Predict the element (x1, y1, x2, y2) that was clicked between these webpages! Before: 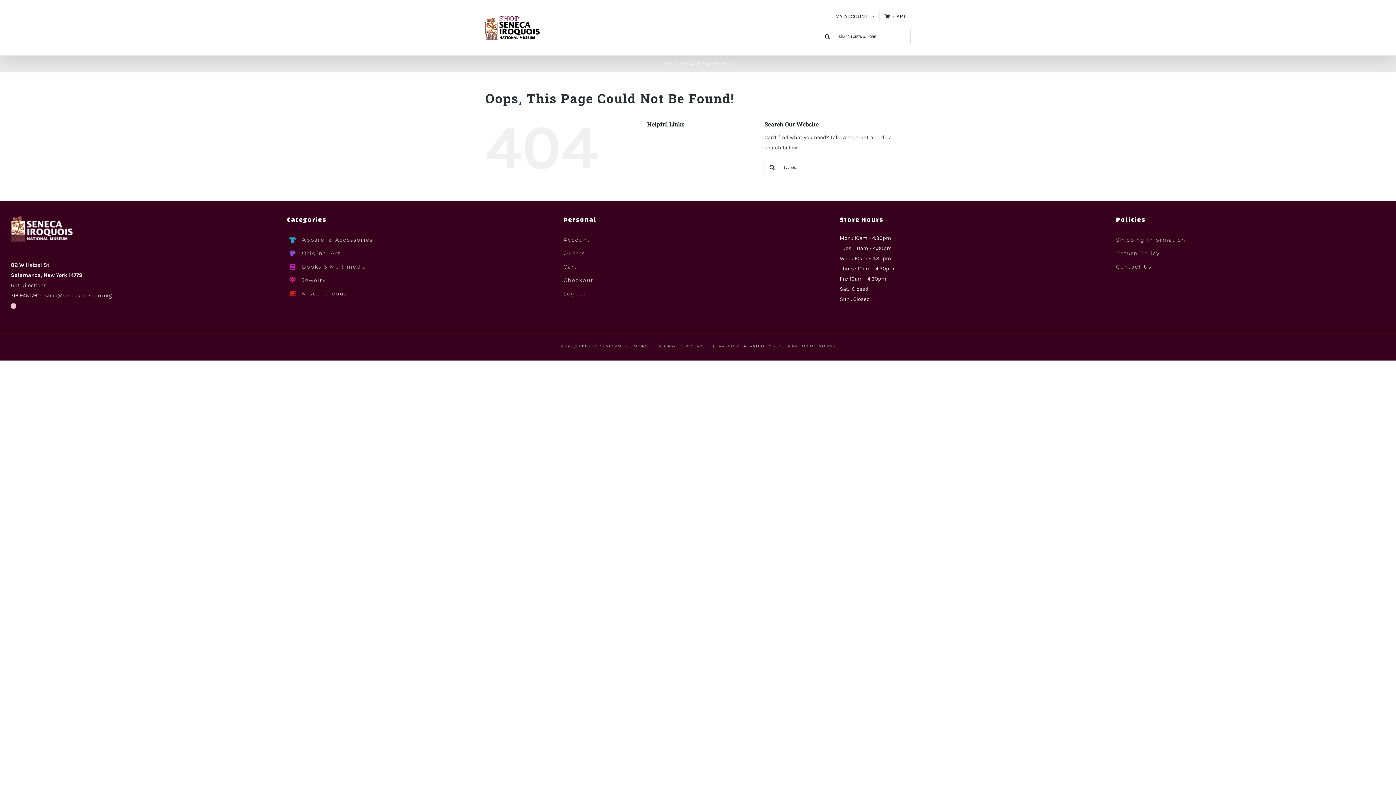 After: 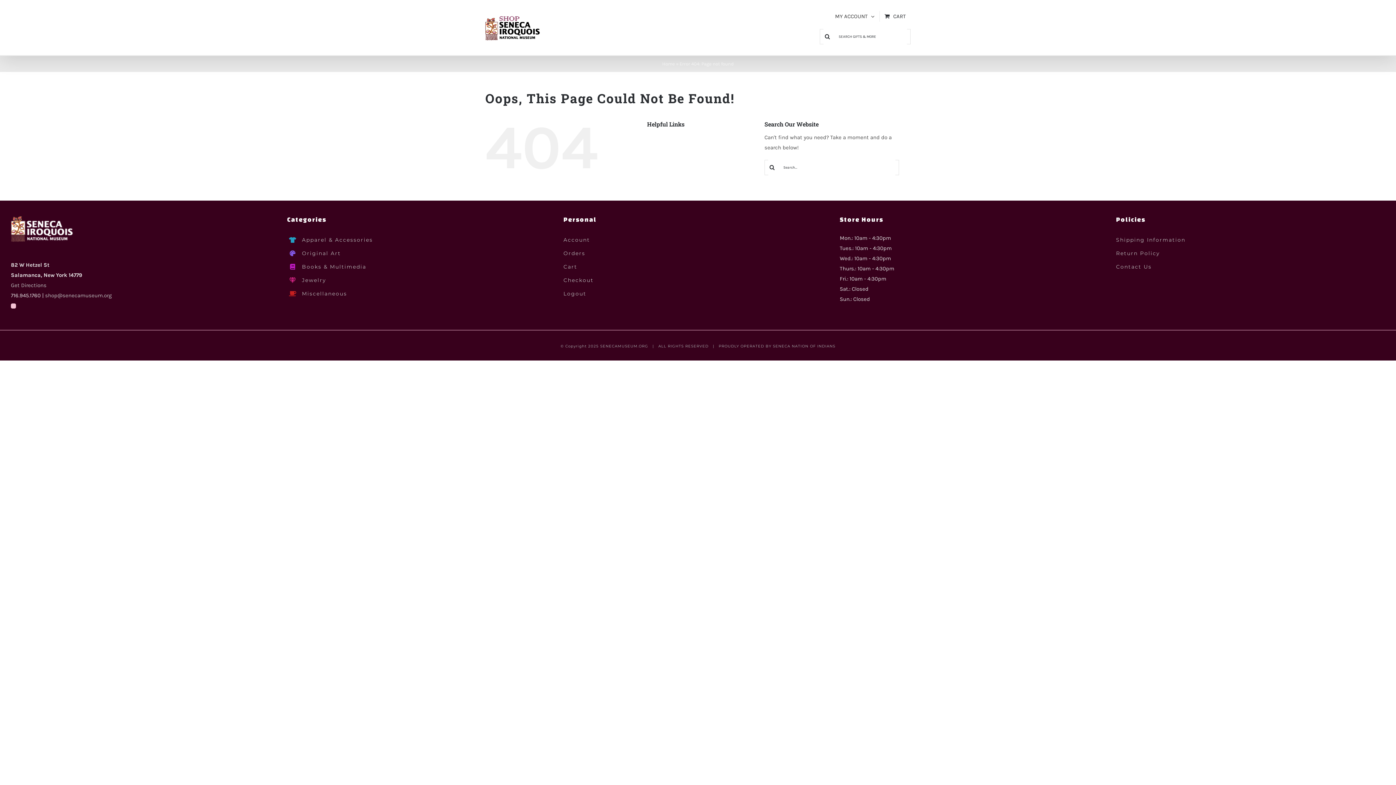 Action: label: Apparel & Accessories bbox: (287, 233, 556, 246)